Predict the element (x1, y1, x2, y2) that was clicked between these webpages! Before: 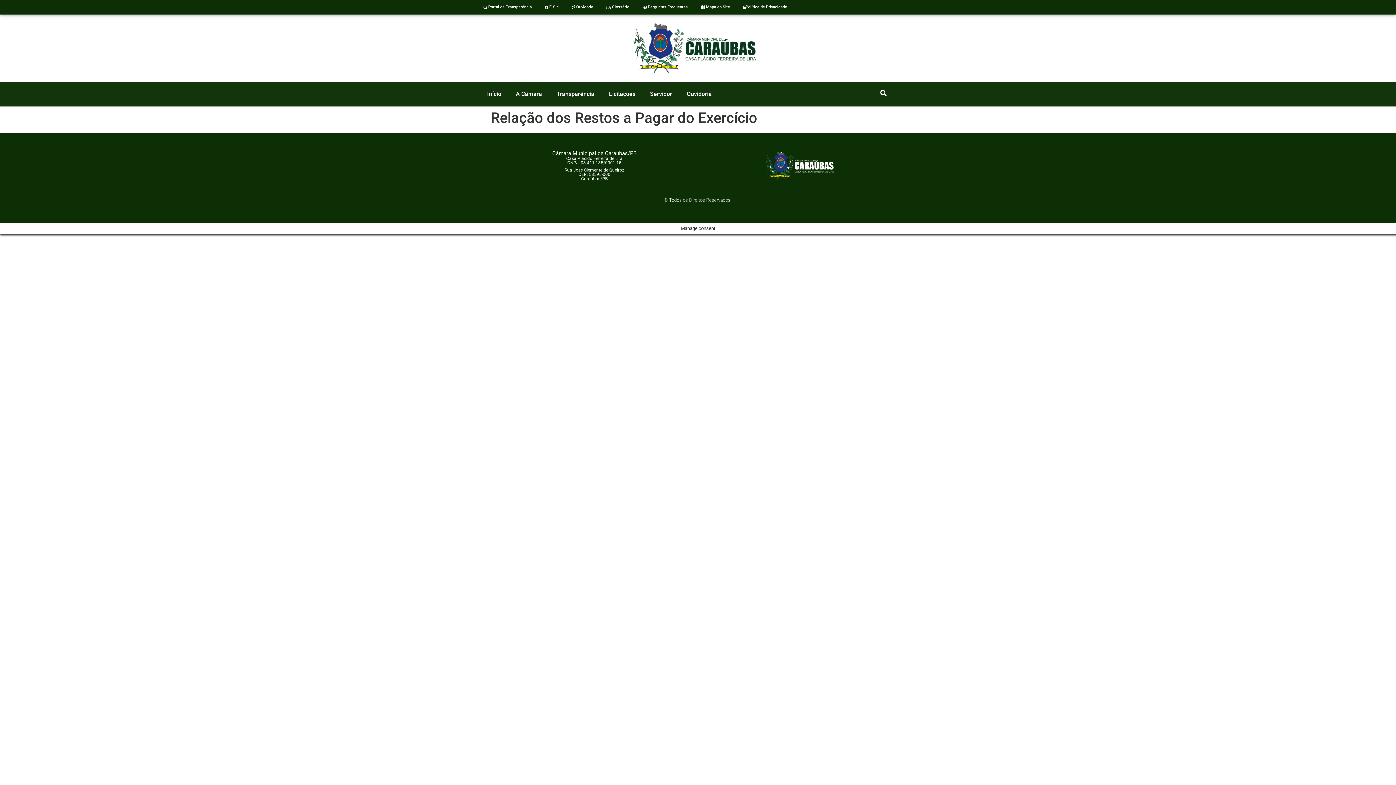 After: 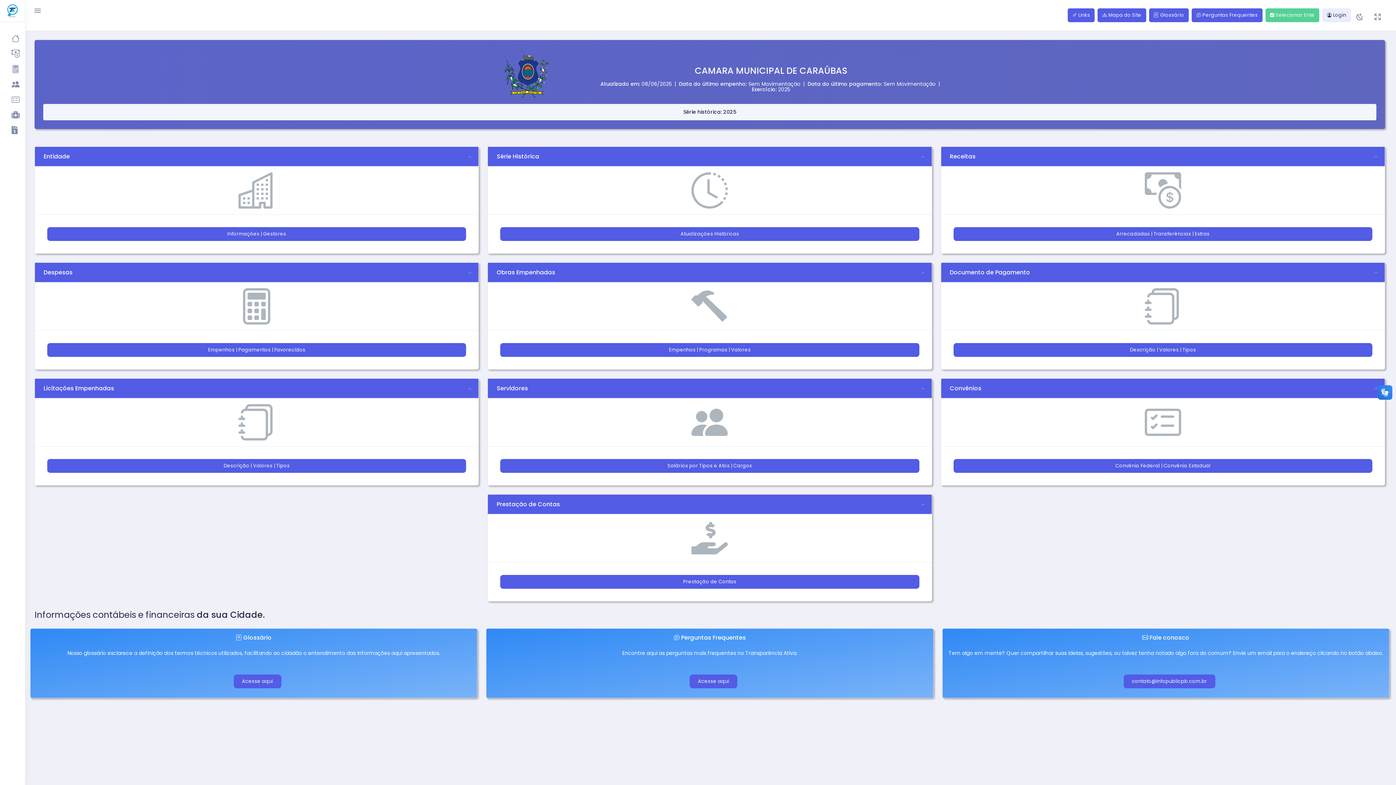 Action: bbox: (480, 3, 535, 10) label:  Portal da Transparência